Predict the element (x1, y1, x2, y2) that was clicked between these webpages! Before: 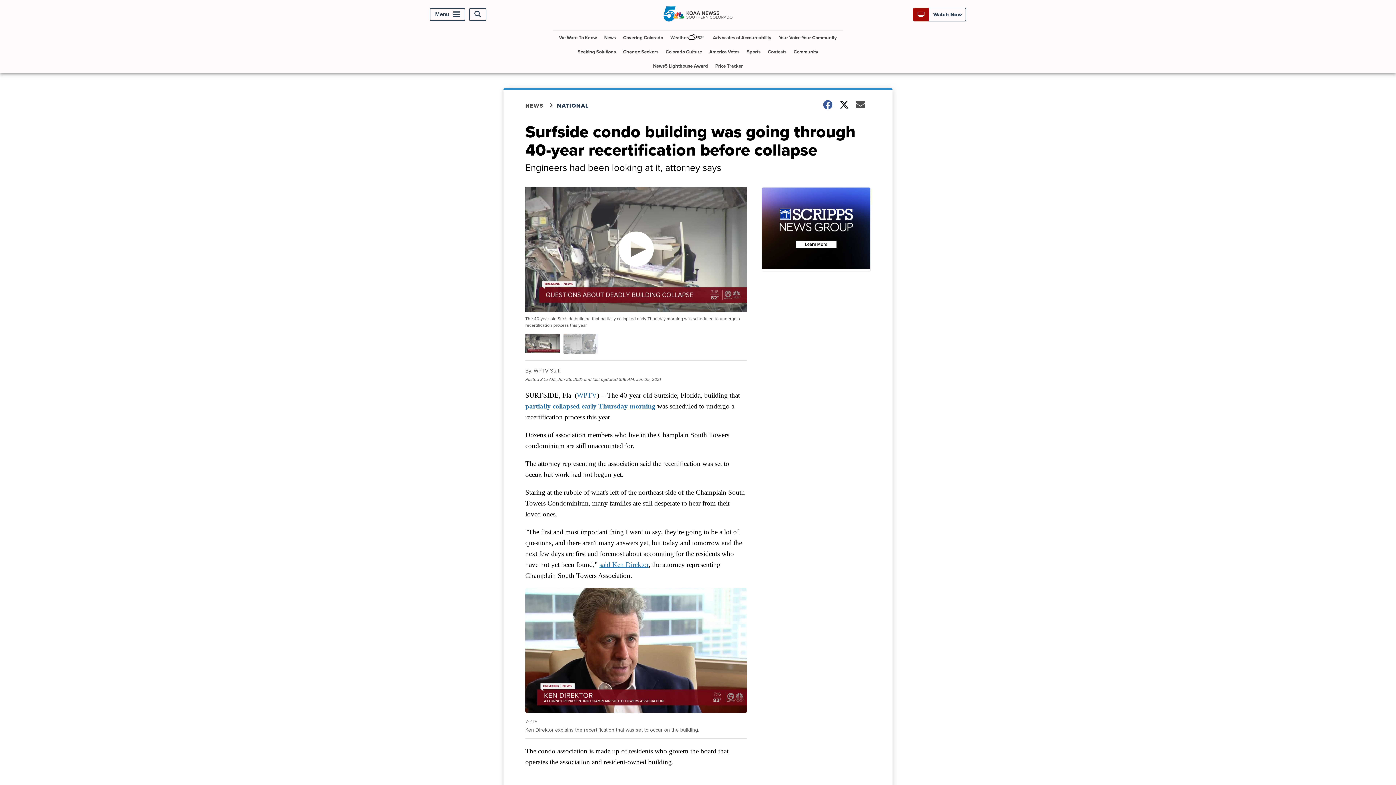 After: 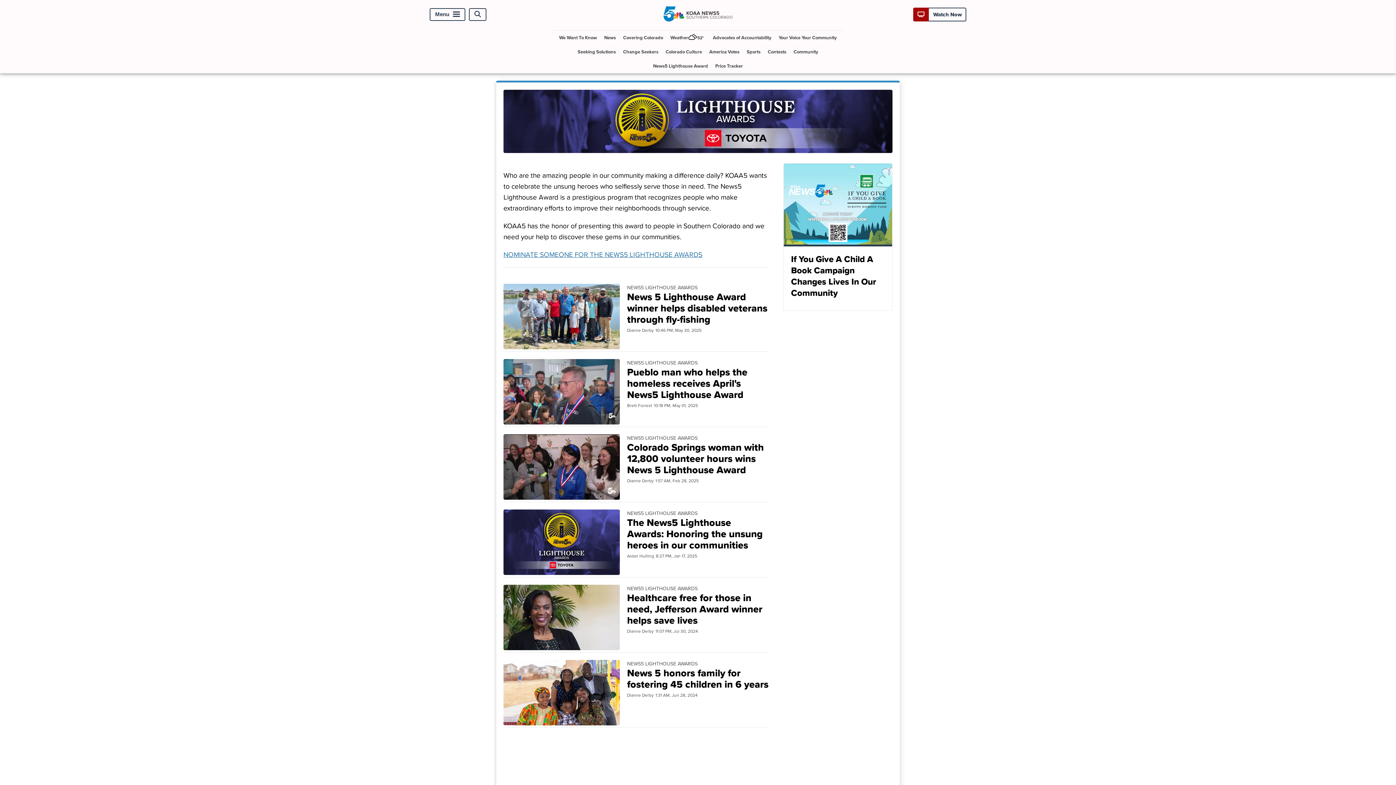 Action: label: News5 Lighthouse Award bbox: (650, 58, 711, 73)